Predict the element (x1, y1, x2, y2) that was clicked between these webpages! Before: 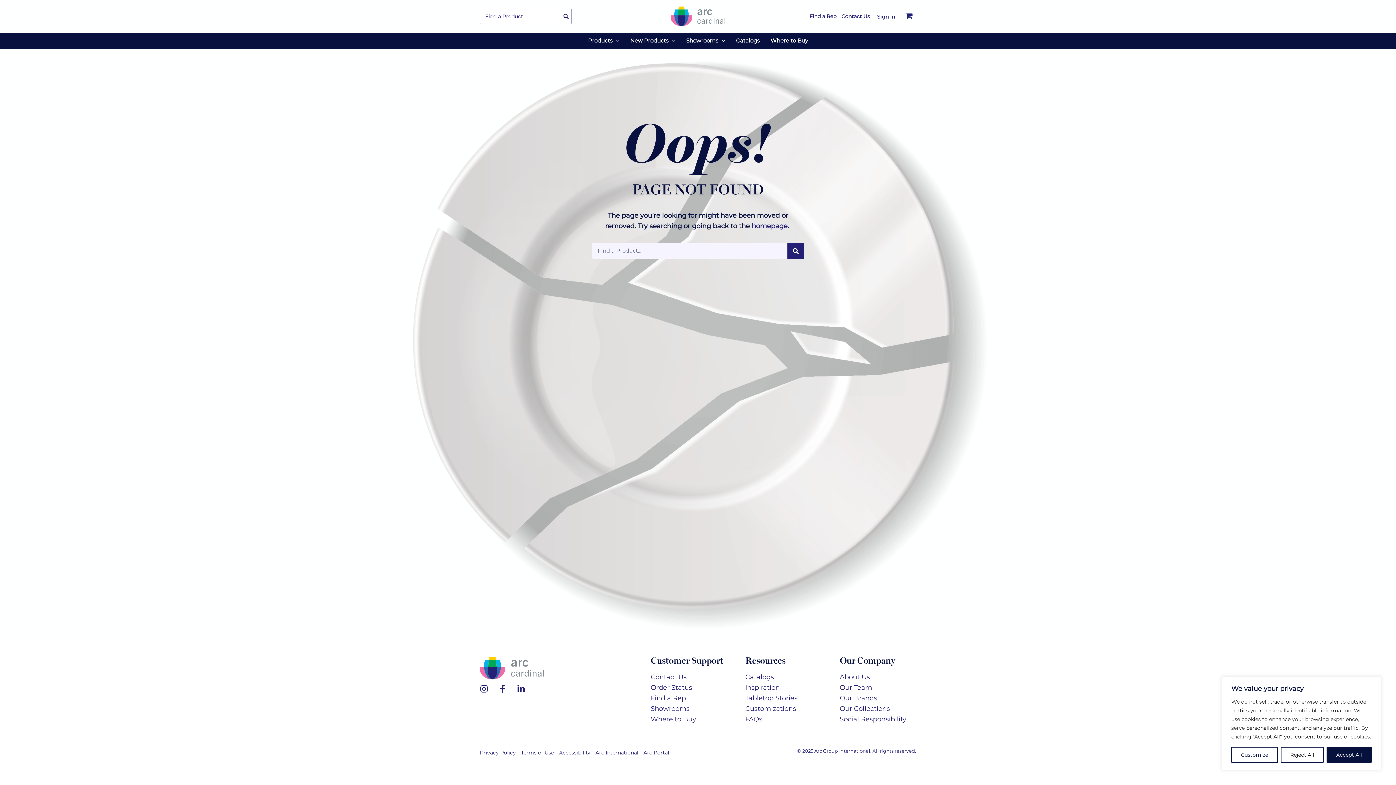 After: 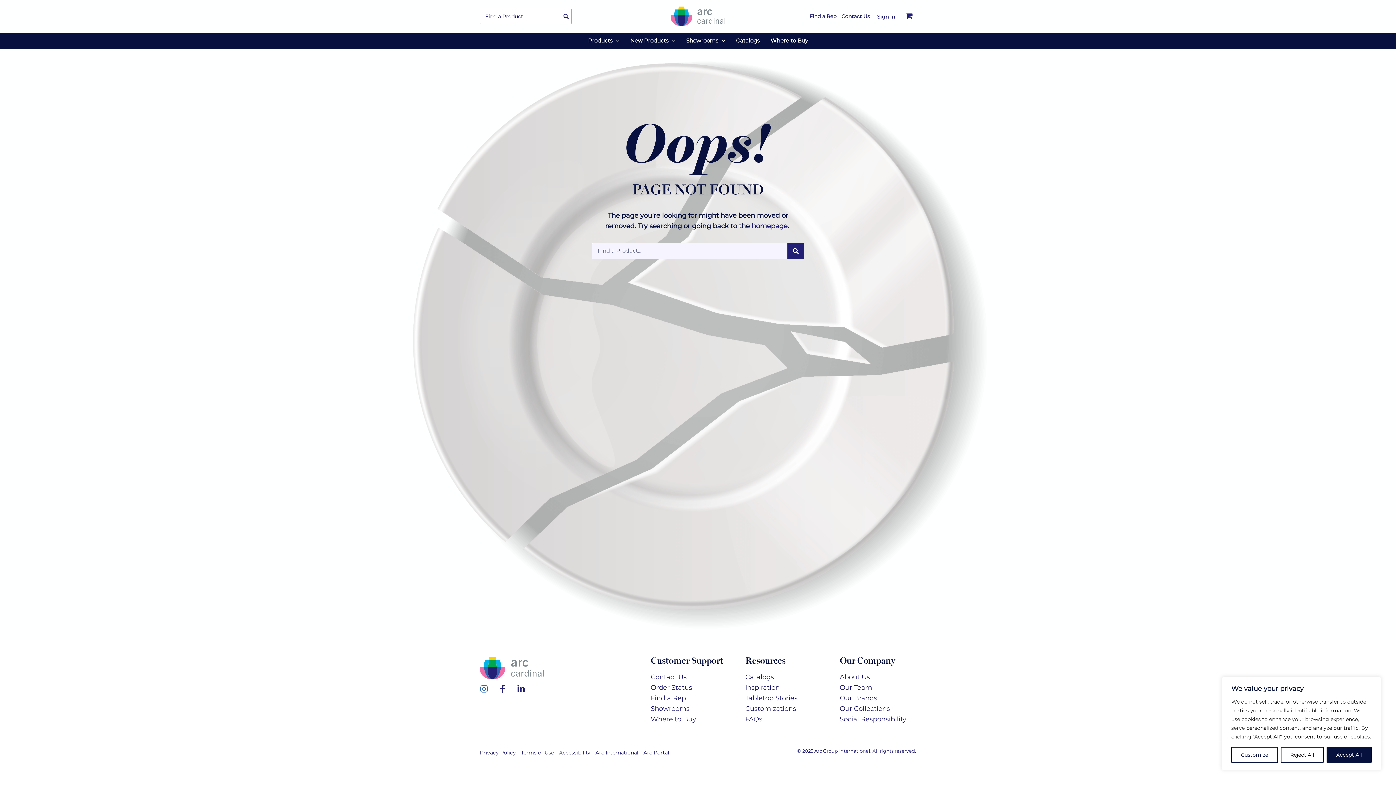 Action: label: Instagram bbox: (480, 684, 488, 693)